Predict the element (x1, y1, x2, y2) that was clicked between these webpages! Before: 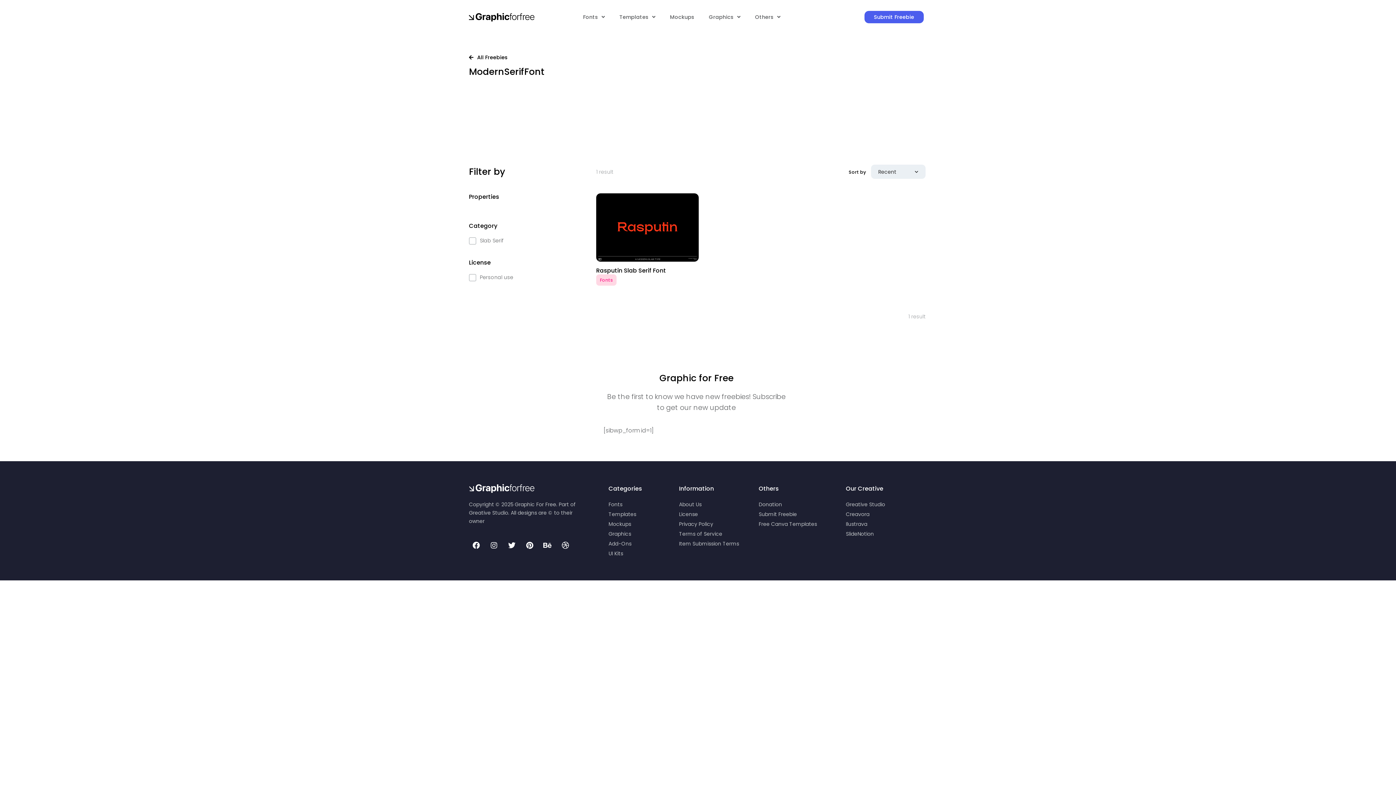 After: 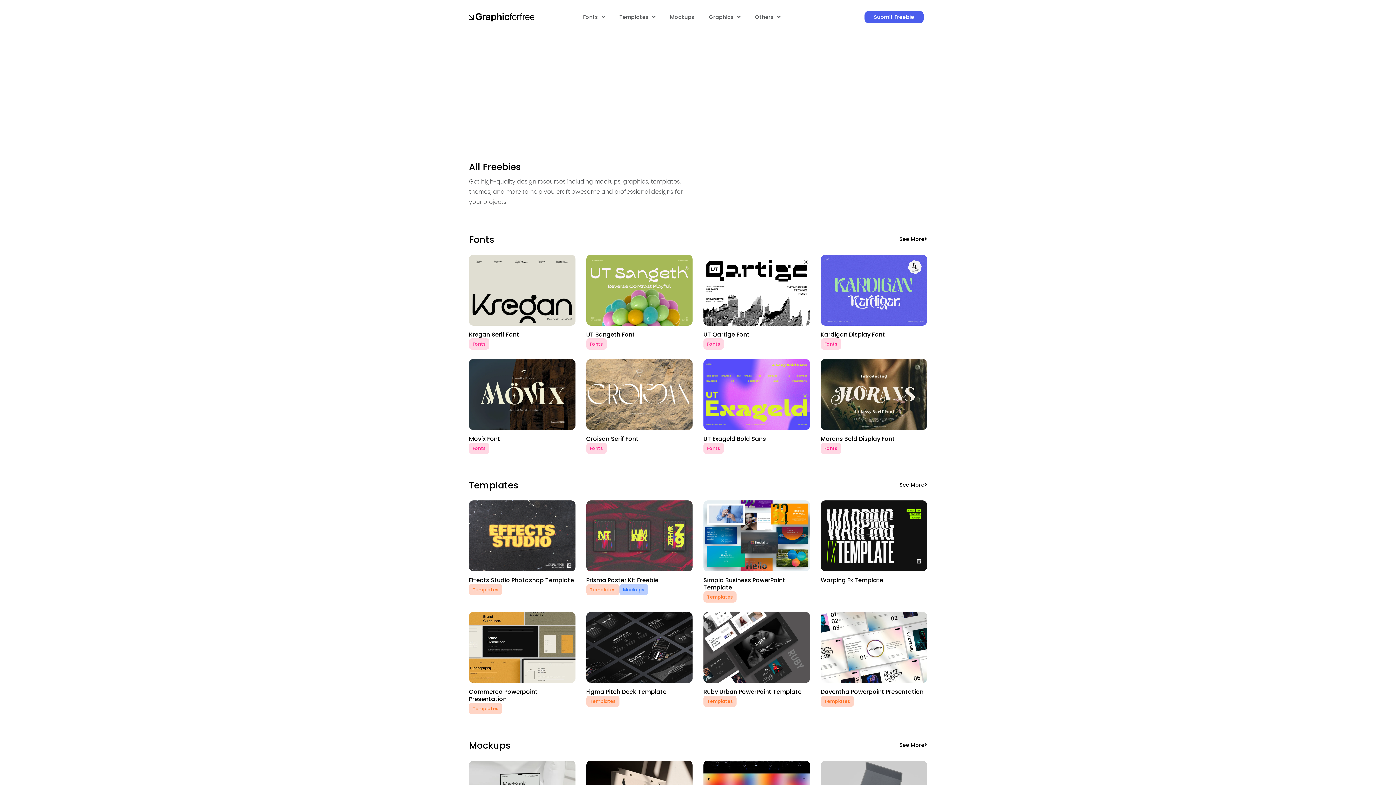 Action: label: All Freebies bbox: (469, 52, 694, 62)